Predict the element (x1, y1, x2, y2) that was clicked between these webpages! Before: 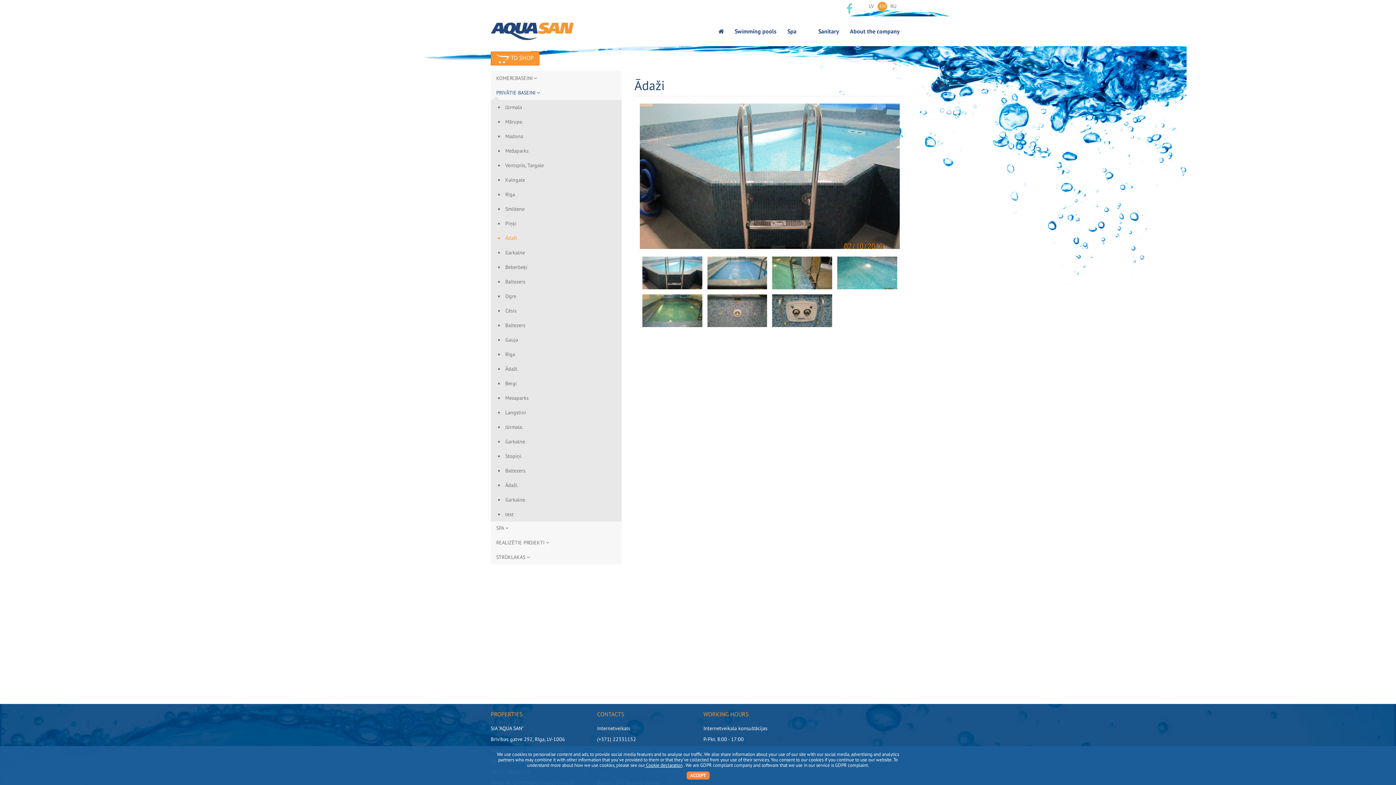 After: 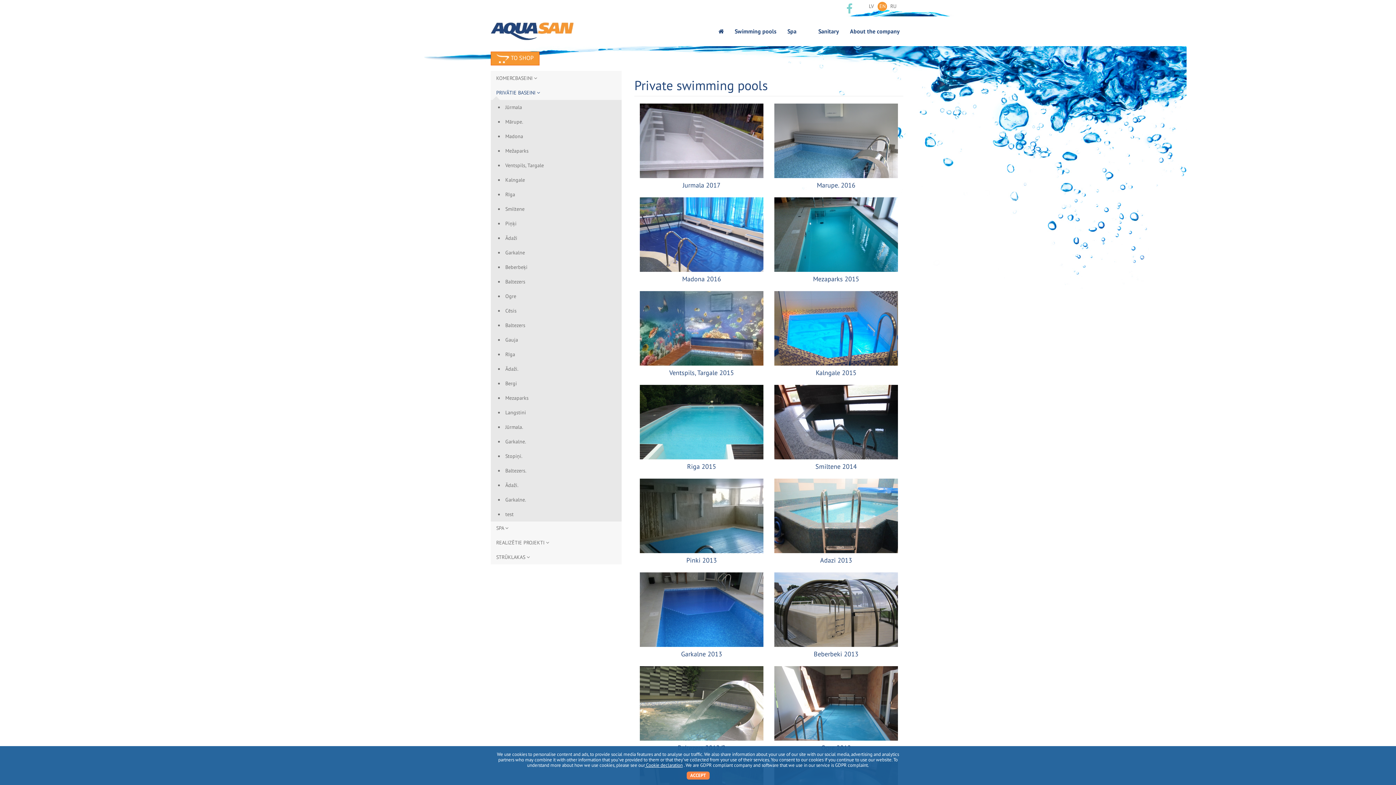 Action: bbox: (490, 85, 621, 99) label: PRIVĀTIE BASEINI 